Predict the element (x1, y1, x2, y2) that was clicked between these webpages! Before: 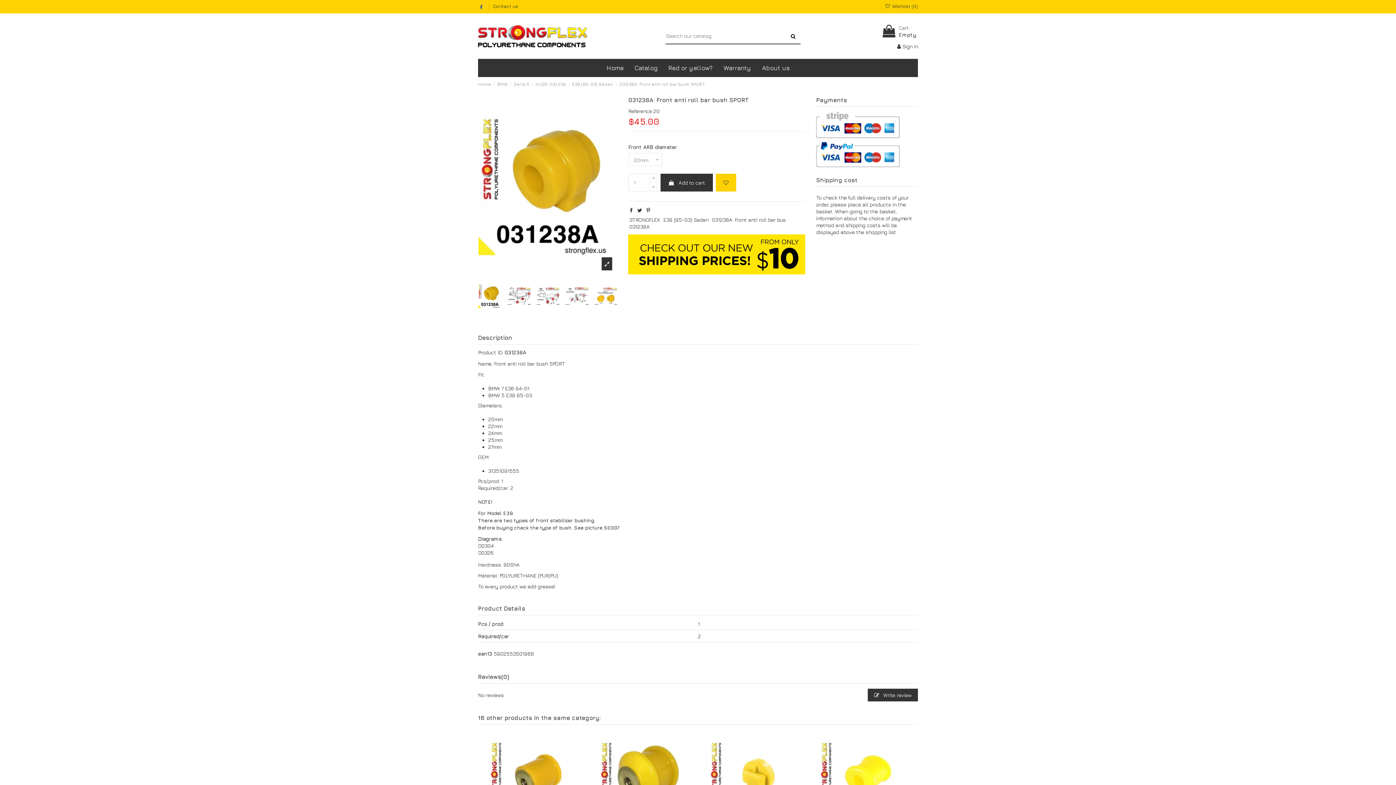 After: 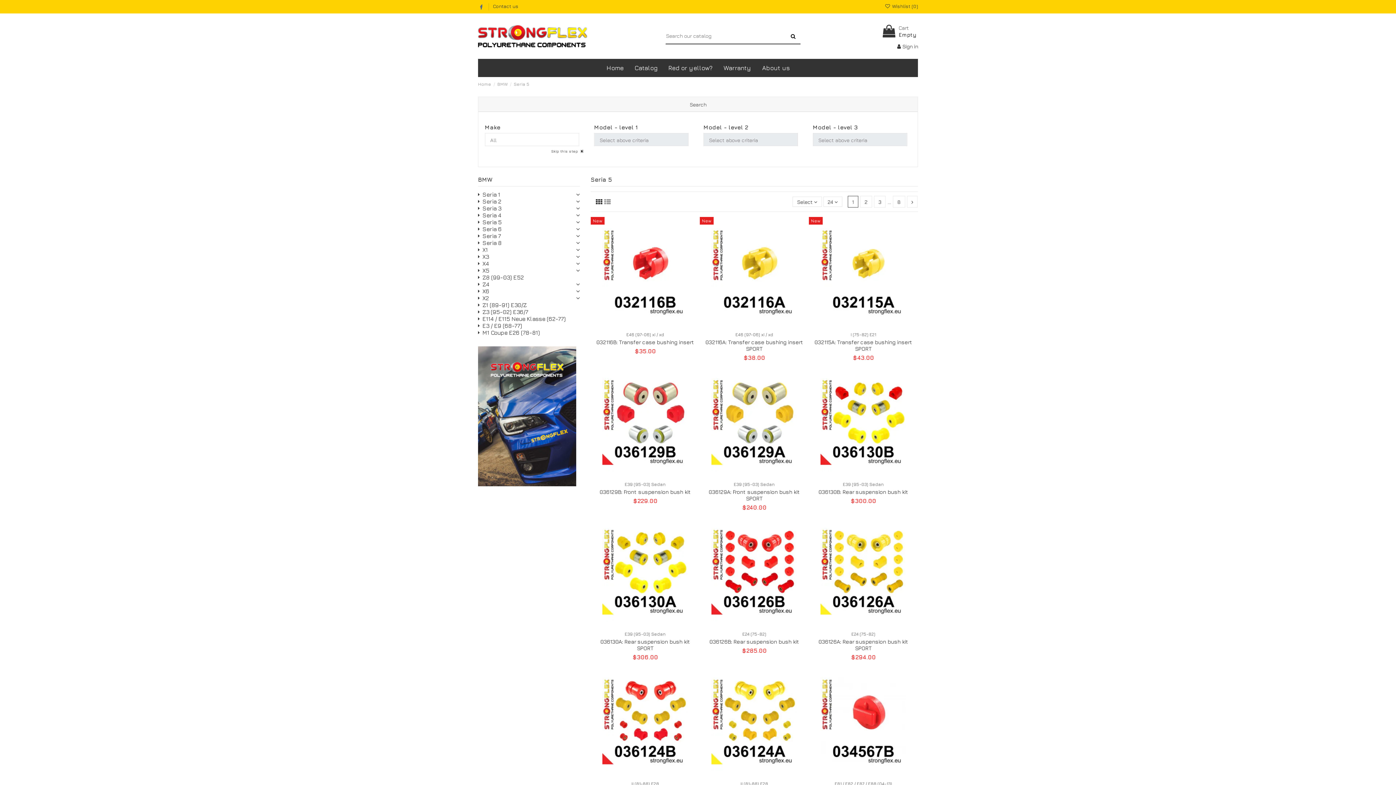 Action: bbox: (513, 81, 529, 86) label: Seria 5